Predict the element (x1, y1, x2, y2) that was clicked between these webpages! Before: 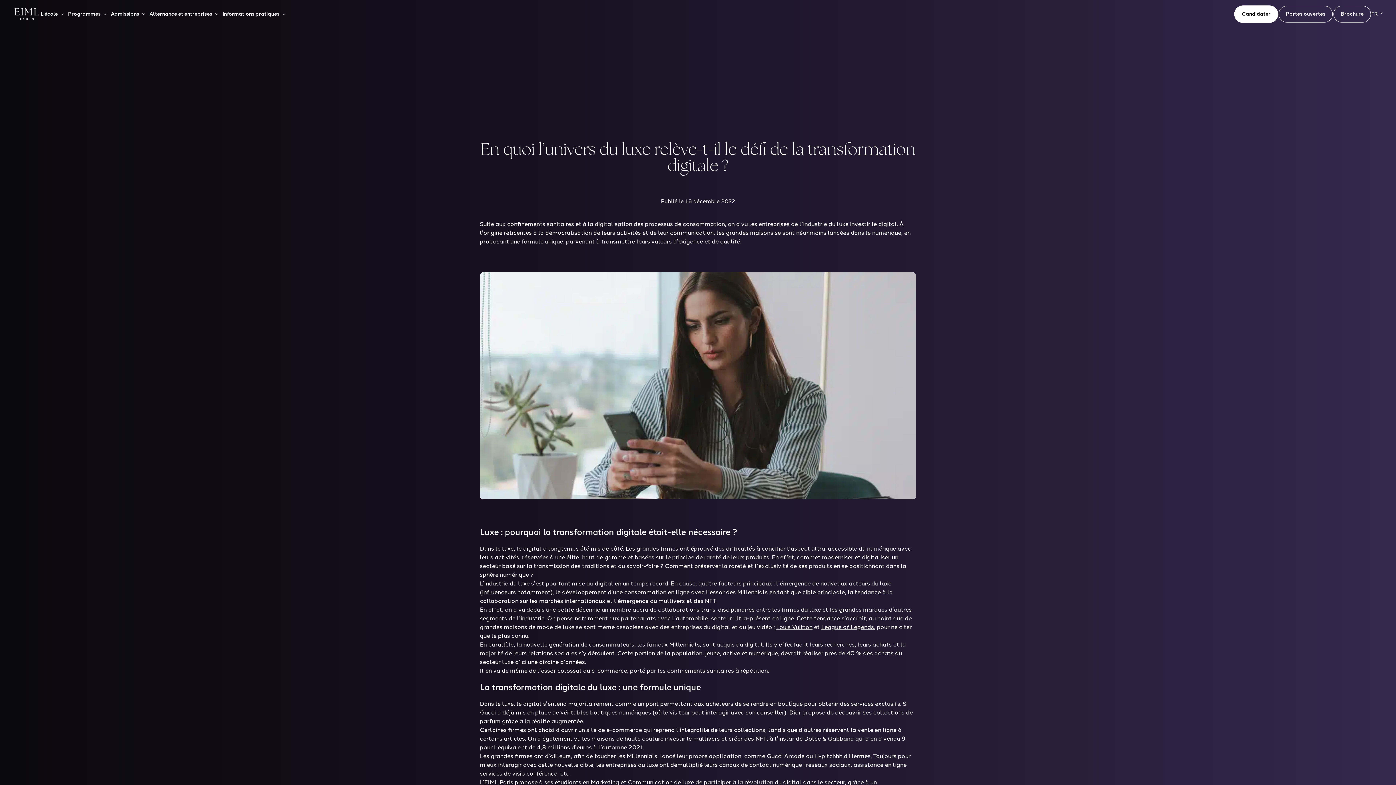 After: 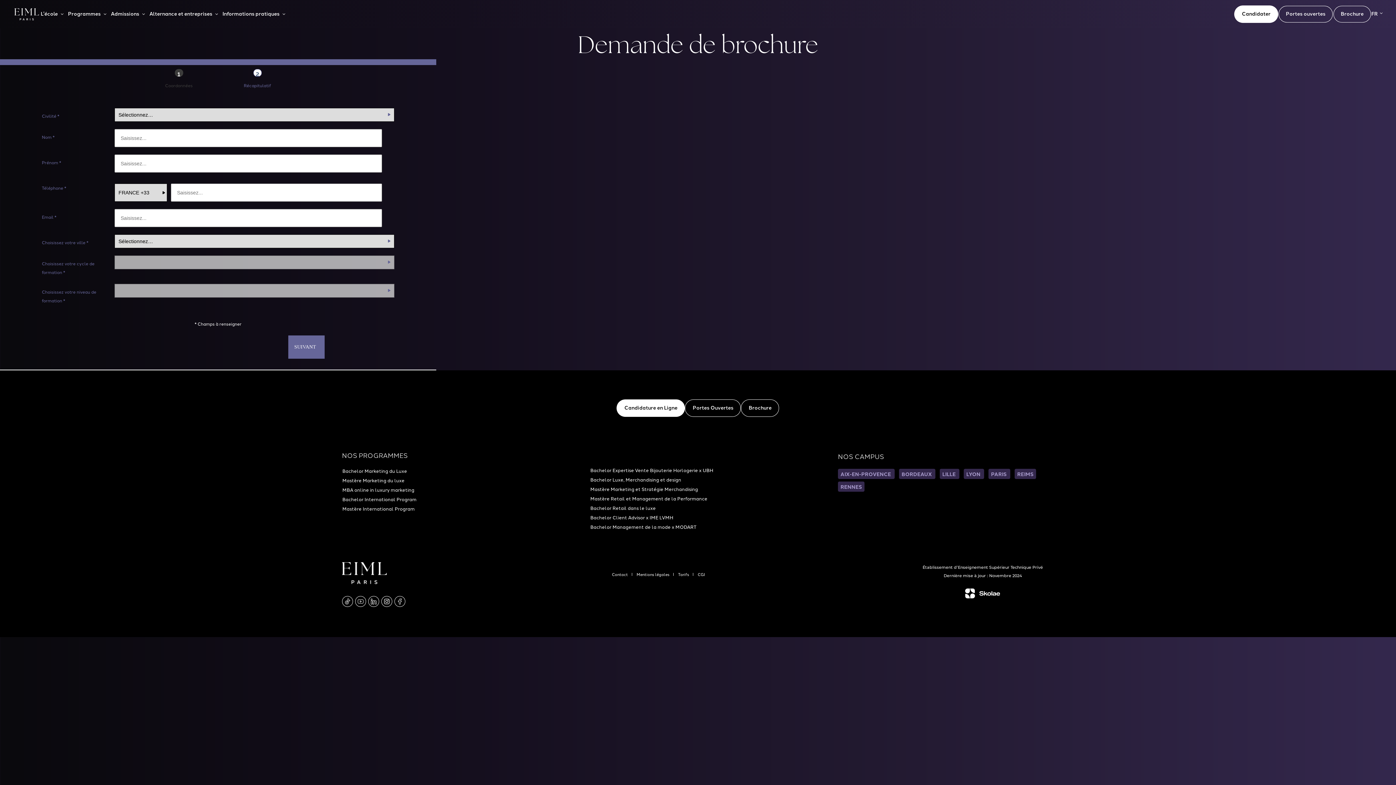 Action: label: Brochure bbox: (1333, 5, 1371, 22)